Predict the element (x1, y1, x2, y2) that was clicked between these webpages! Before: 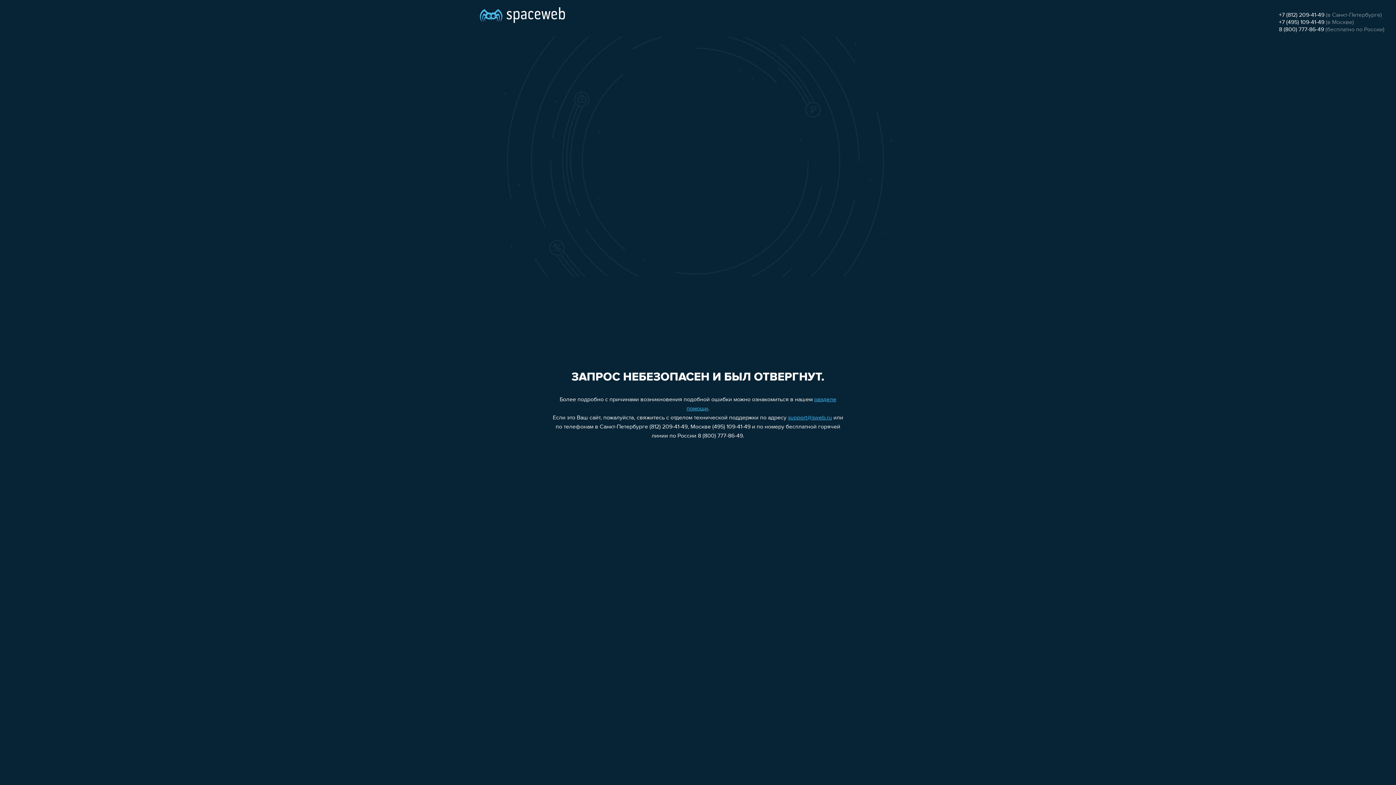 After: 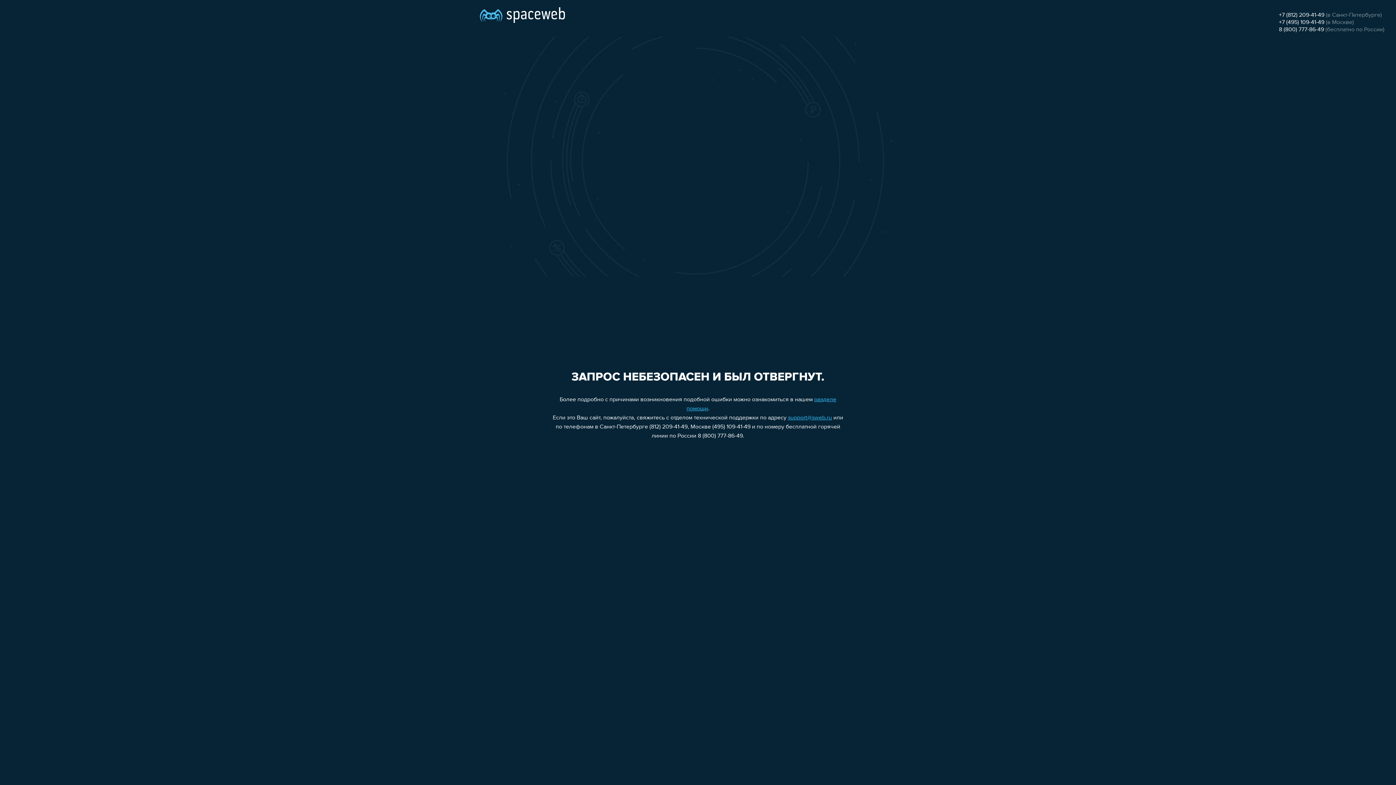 Action: bbox: (1279, 19, 1324, 25) label: +7 (495) 109-41-49